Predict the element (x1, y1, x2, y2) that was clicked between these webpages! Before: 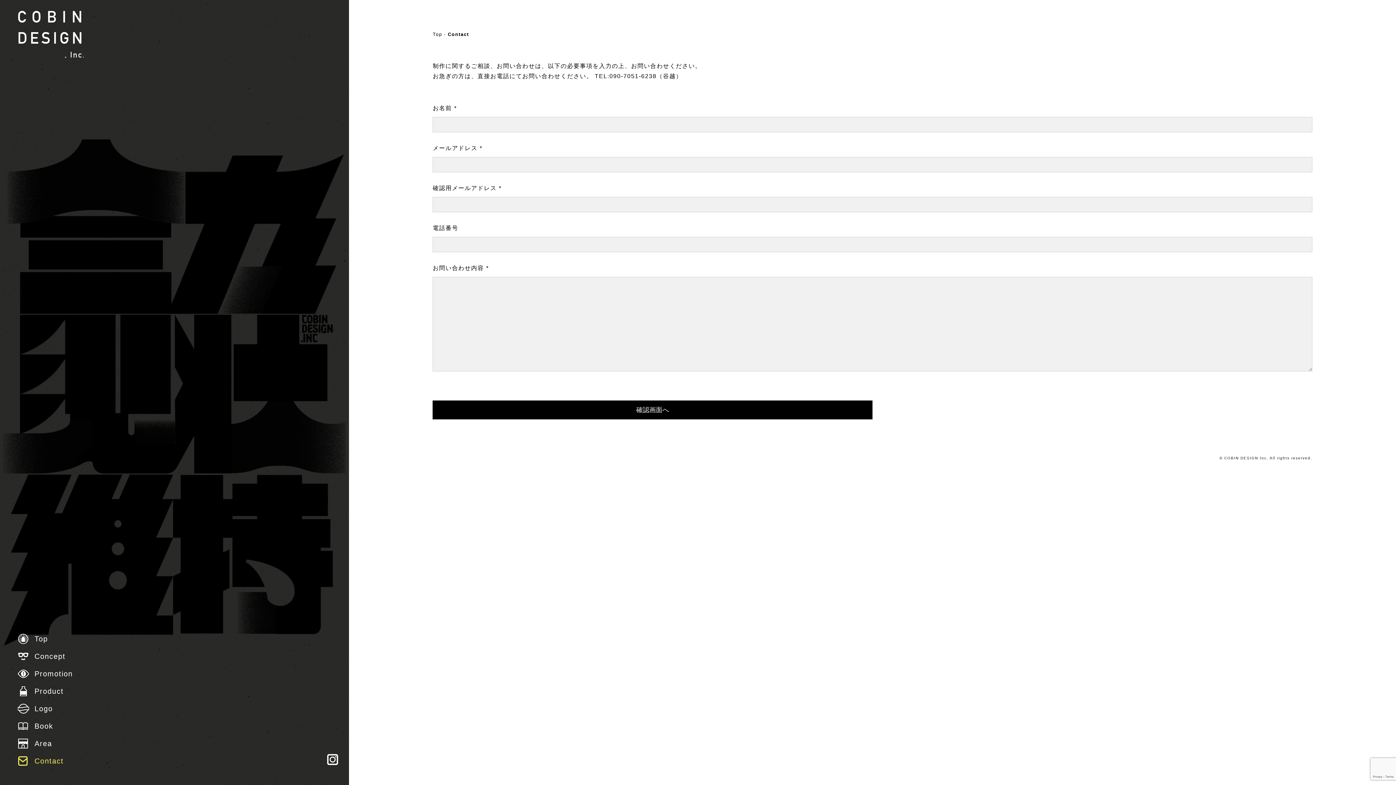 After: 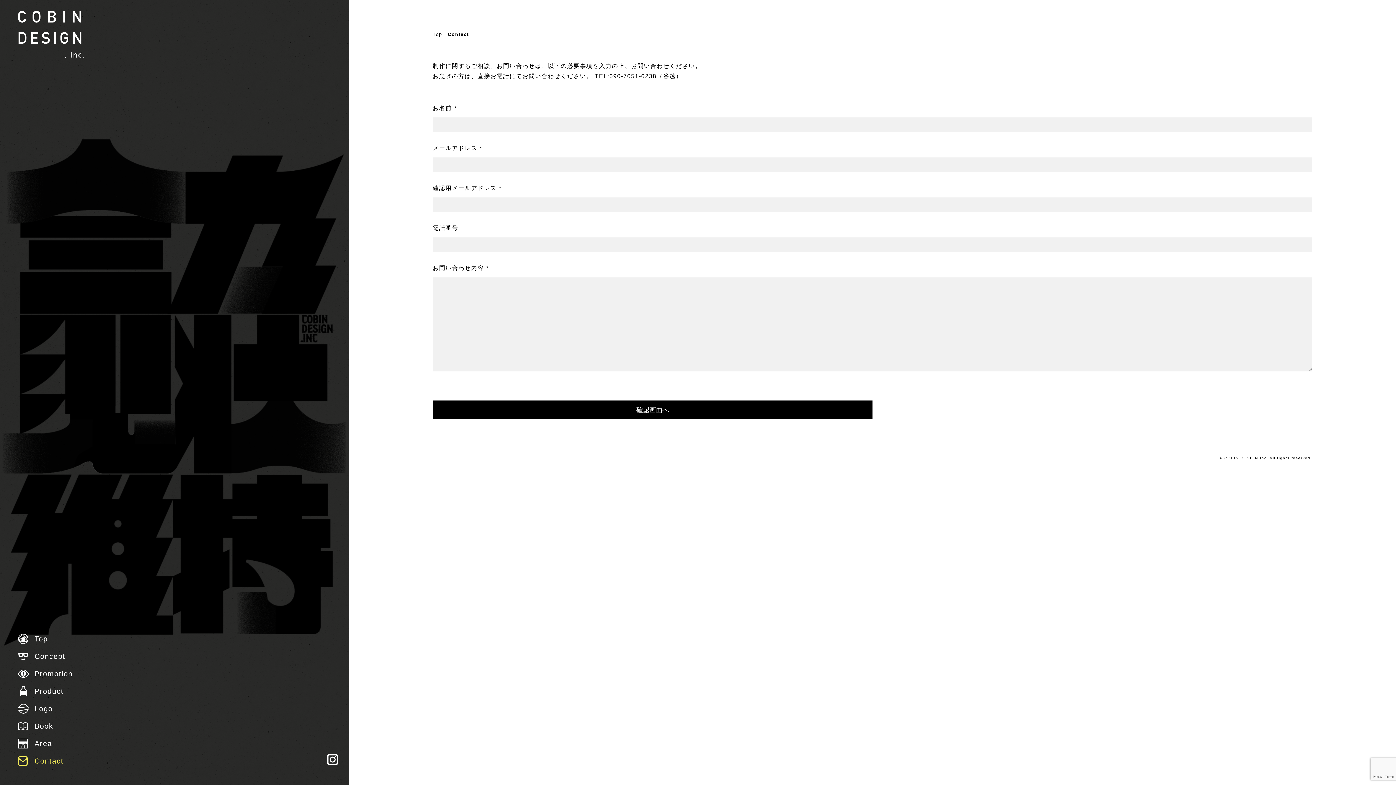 Action: label: Contact bbox: (18, 757, 63, 767)